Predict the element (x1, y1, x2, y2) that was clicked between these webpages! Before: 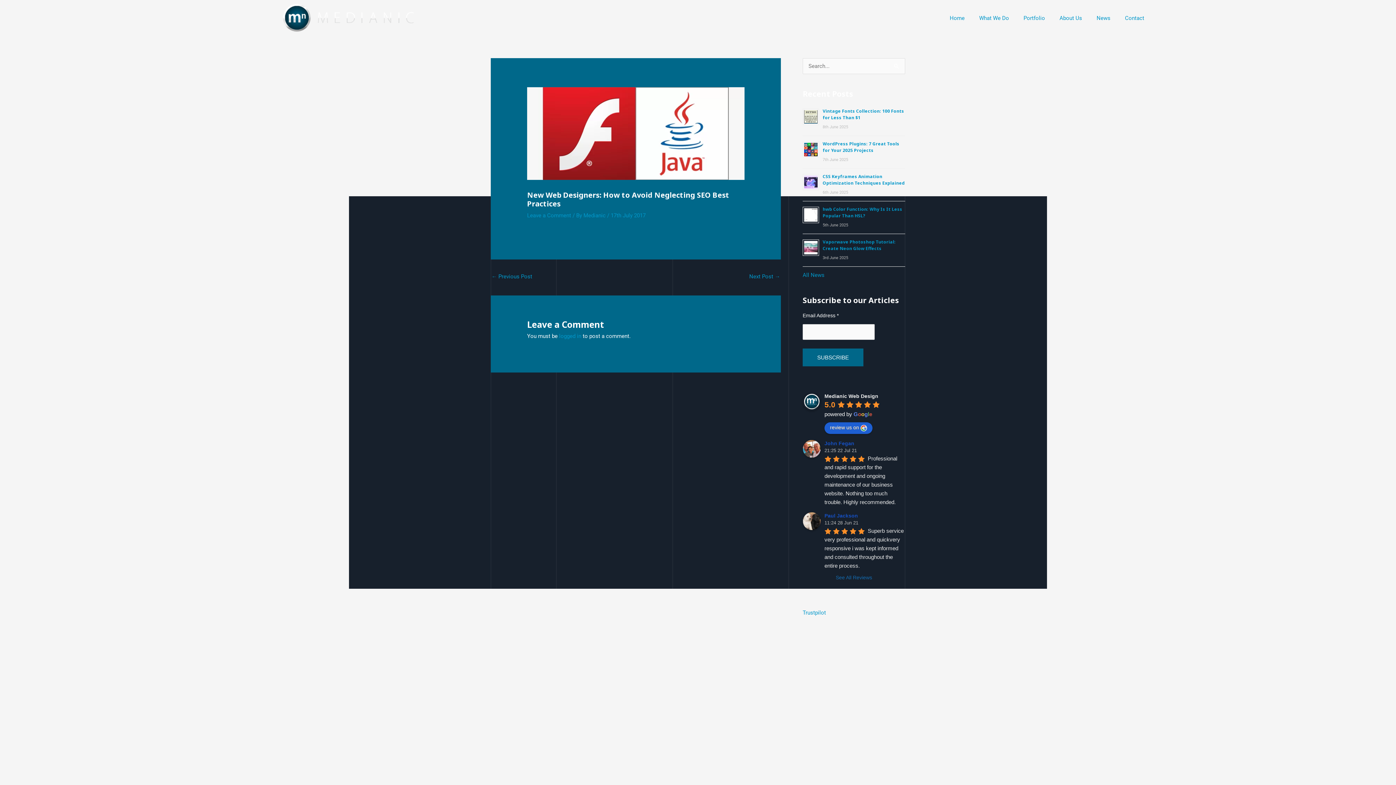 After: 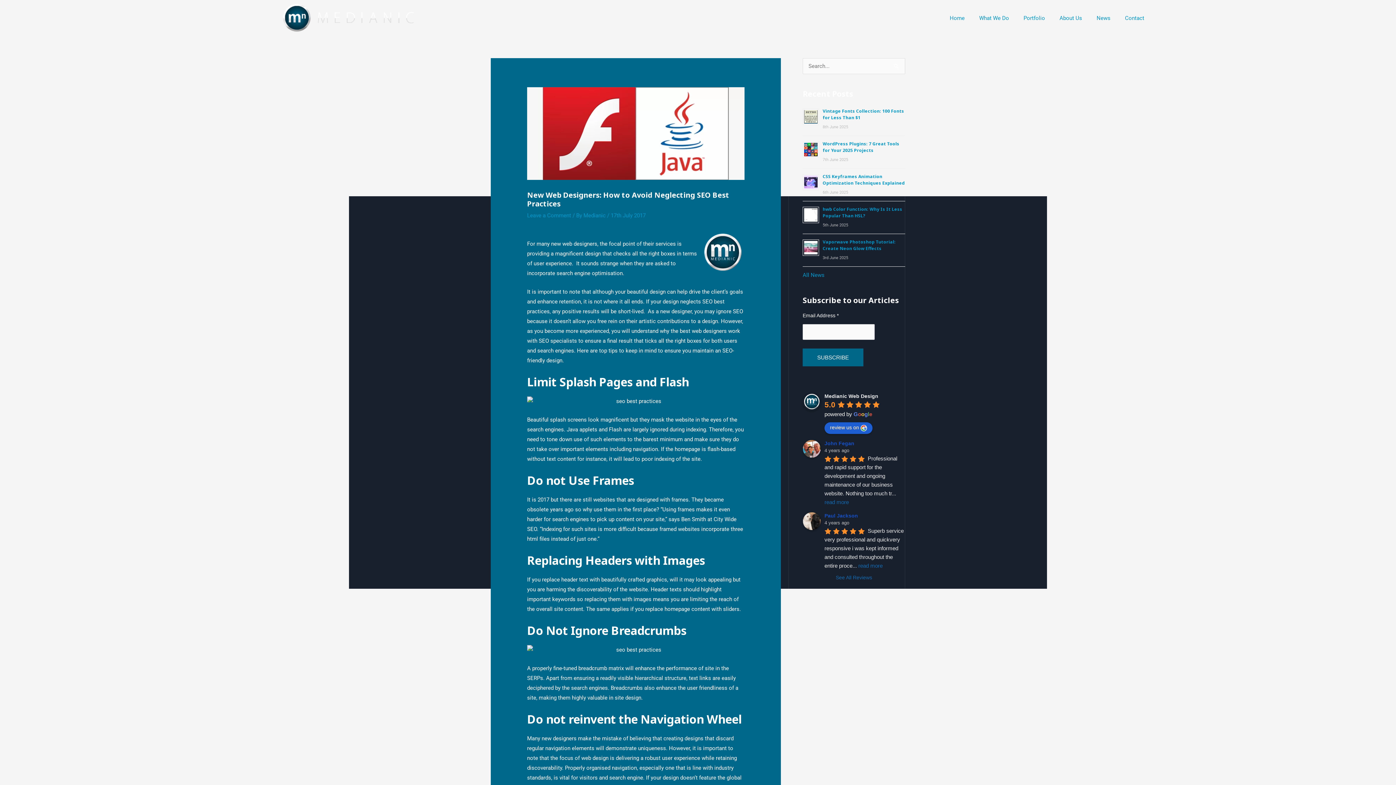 Action: bbox: (824, 393, 878, 399) label: Google place profile